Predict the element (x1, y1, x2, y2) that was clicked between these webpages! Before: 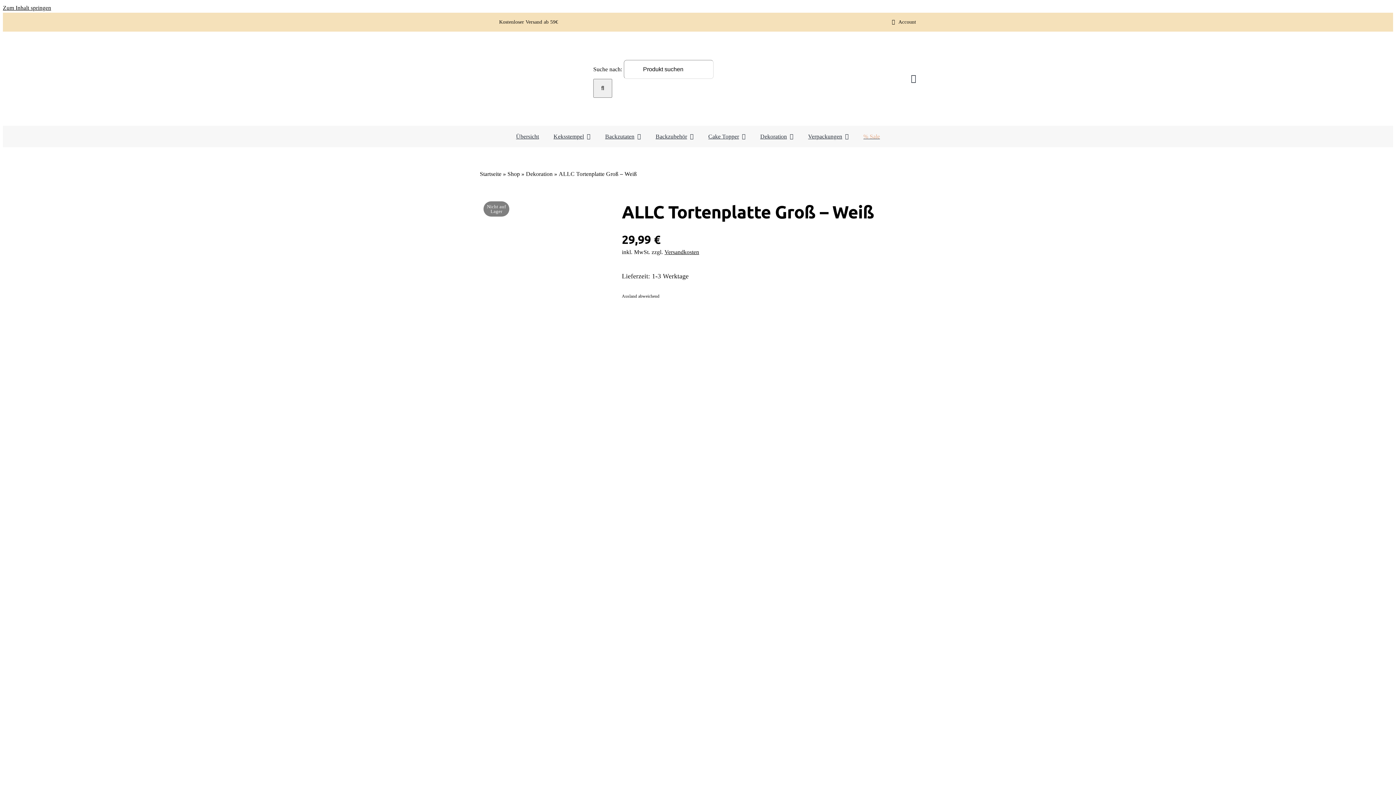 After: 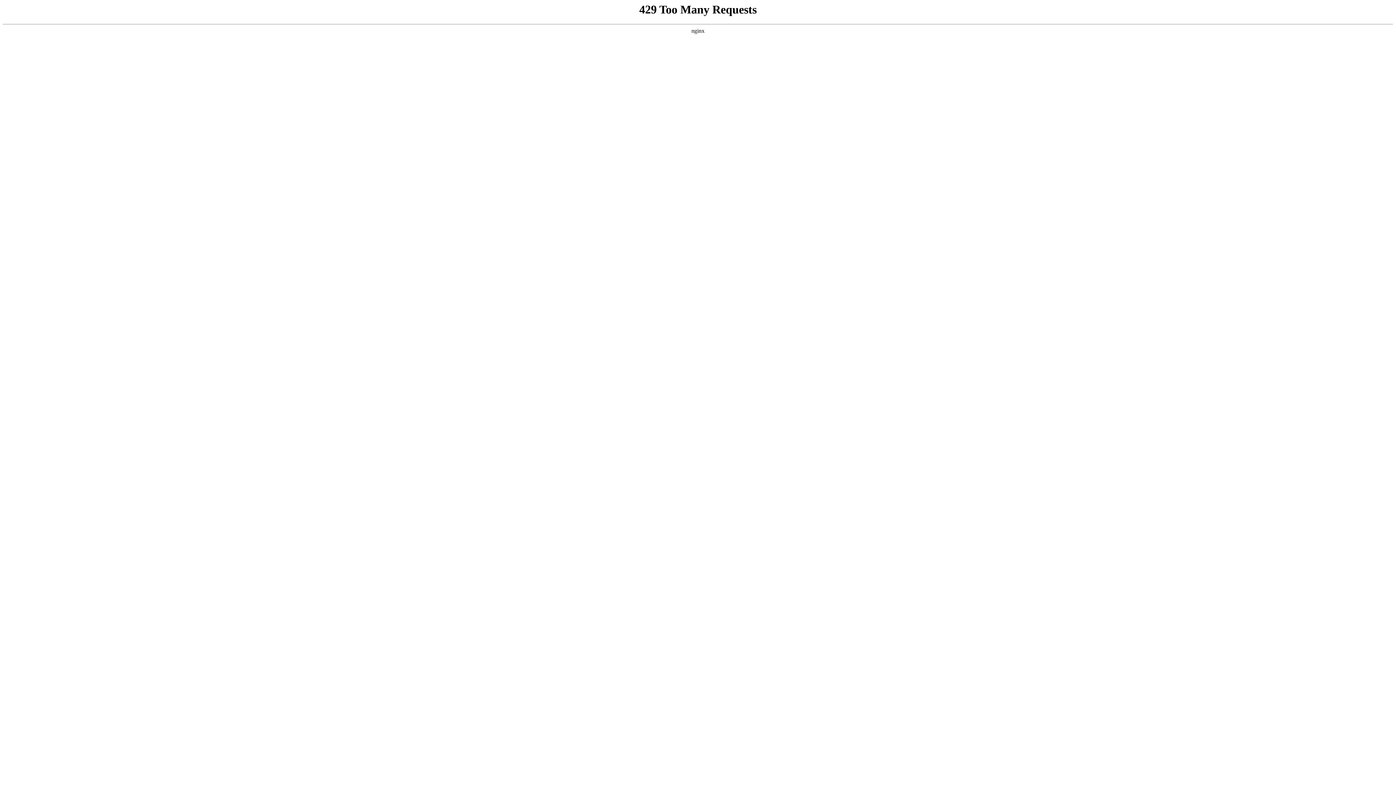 Action: bbox: (507, 170, 520, 177) label: Shop